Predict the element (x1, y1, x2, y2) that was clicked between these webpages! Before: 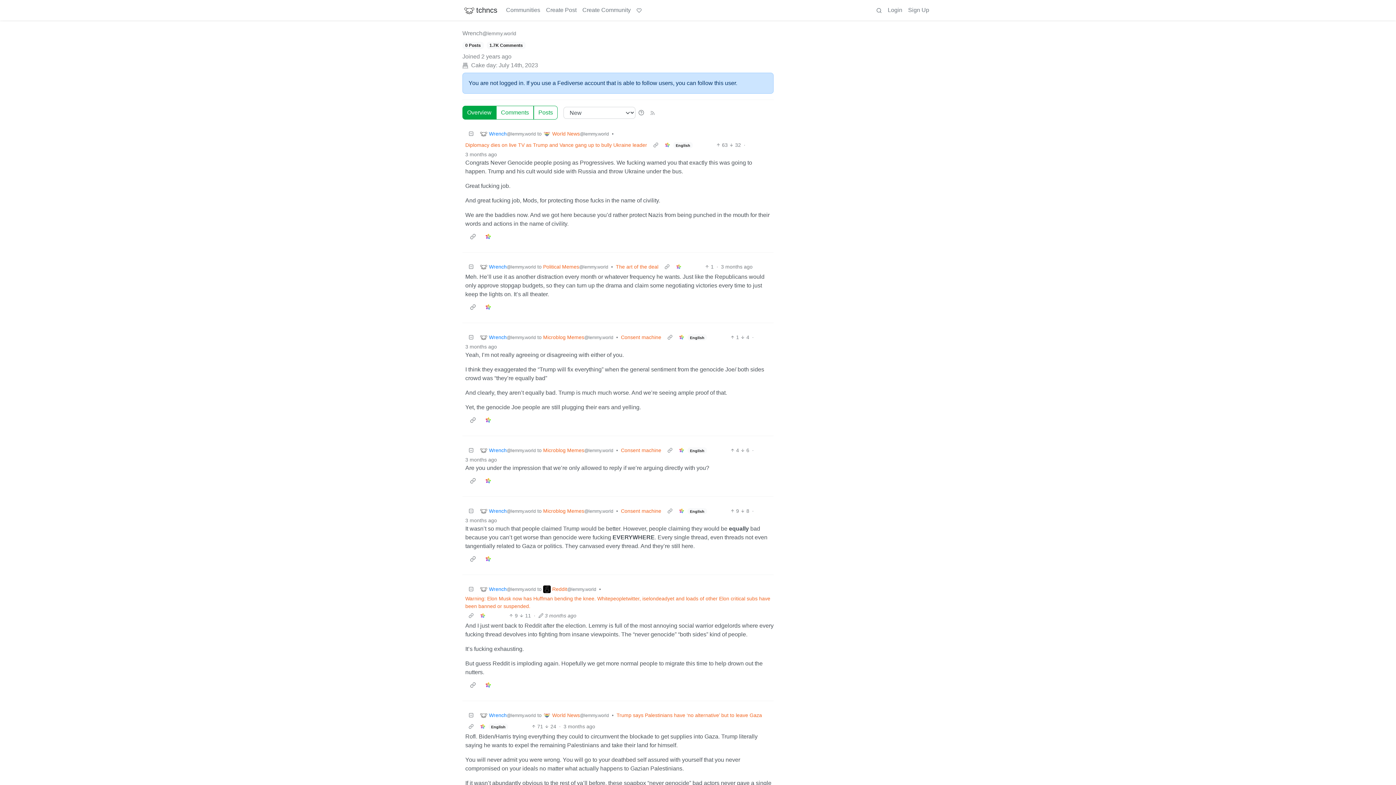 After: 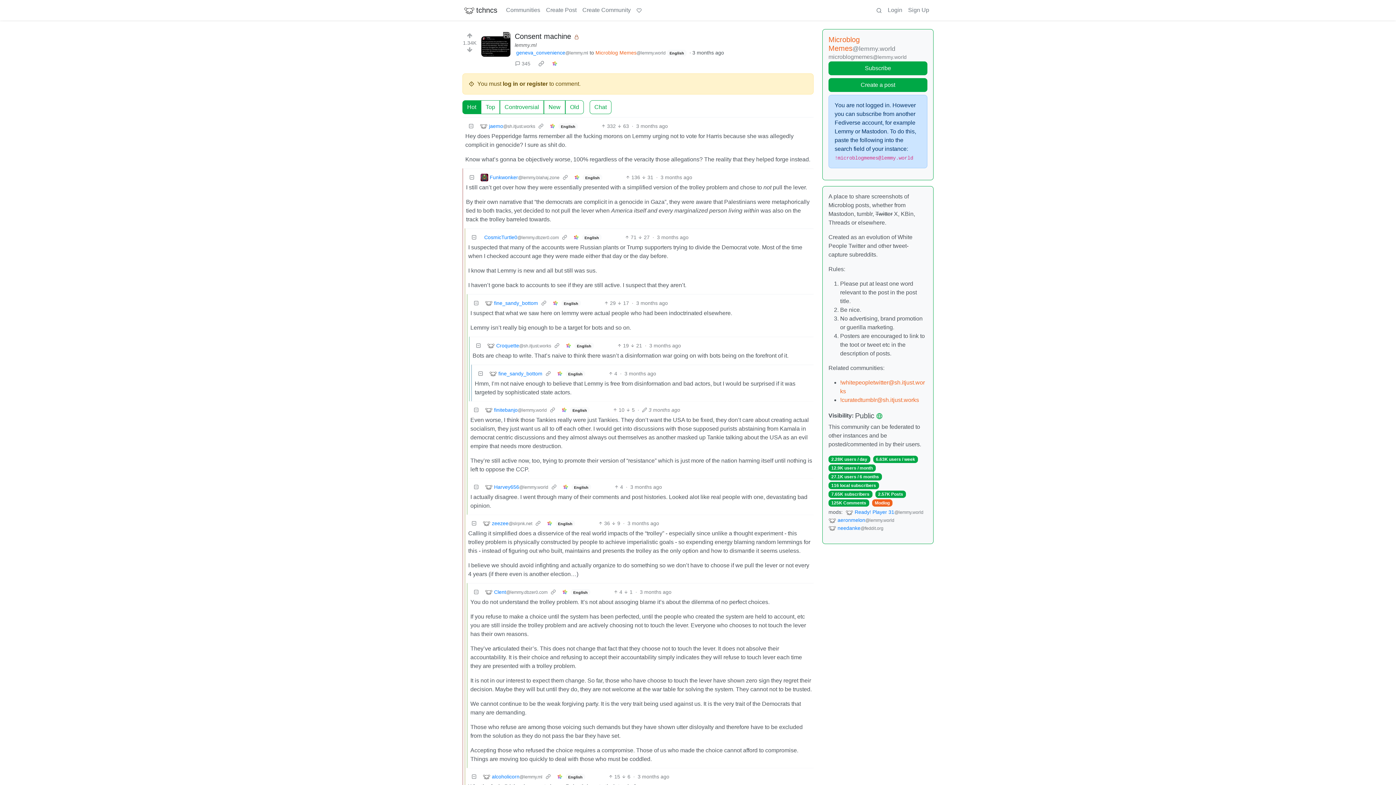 Action: label: Consent machine bbox: (621, 333, 661, 341)